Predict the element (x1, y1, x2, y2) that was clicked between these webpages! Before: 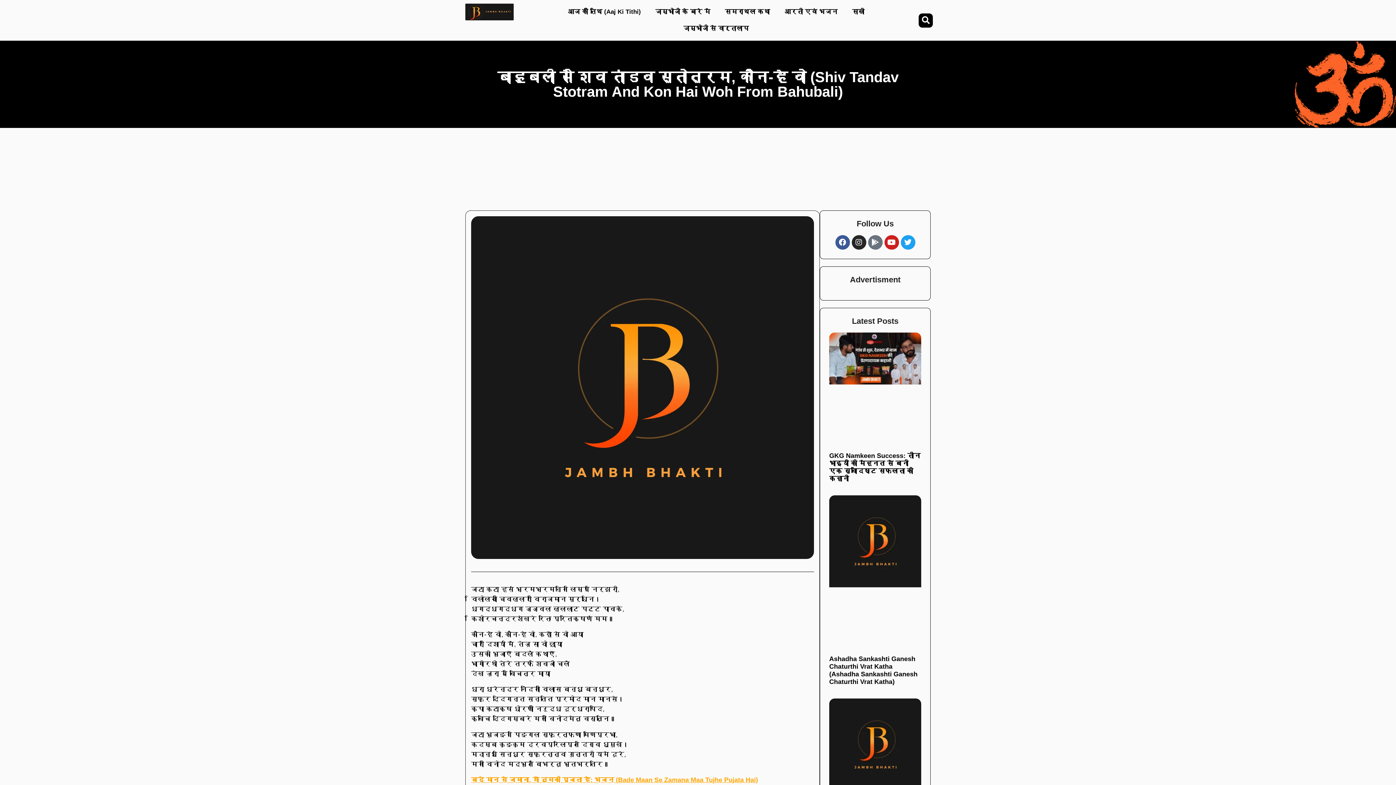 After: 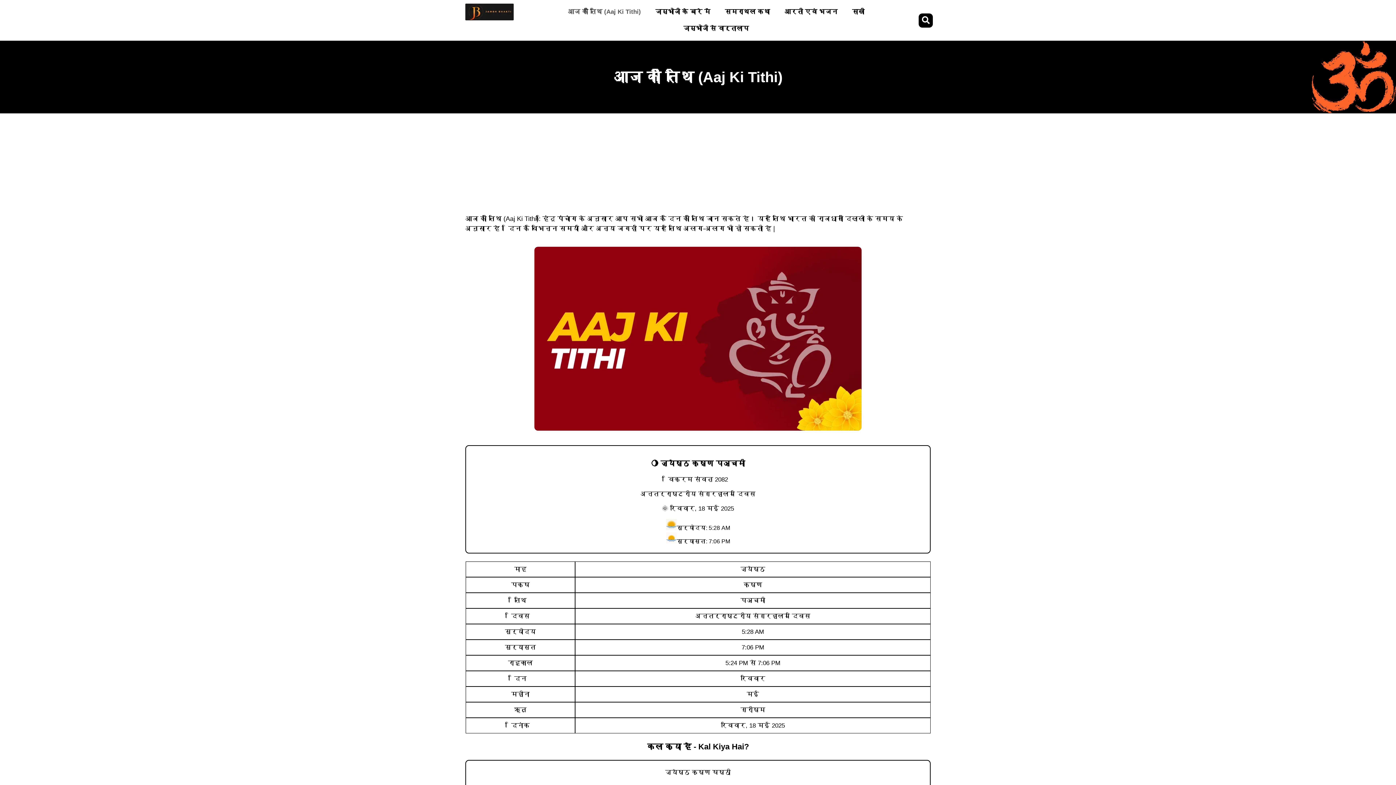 Action: label: आज की तिथि (Aaj Ki Tithi) bbox: (560, 3, 648, 20)